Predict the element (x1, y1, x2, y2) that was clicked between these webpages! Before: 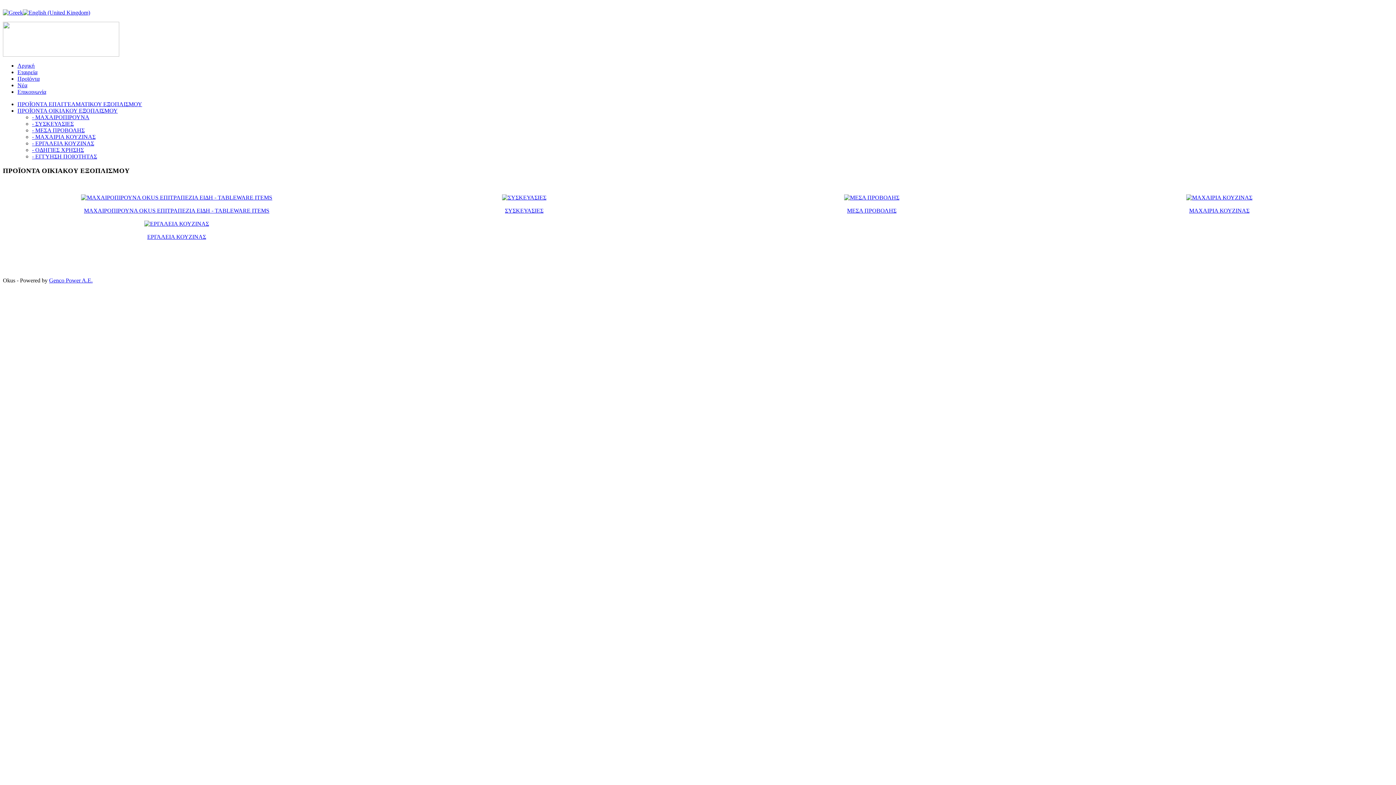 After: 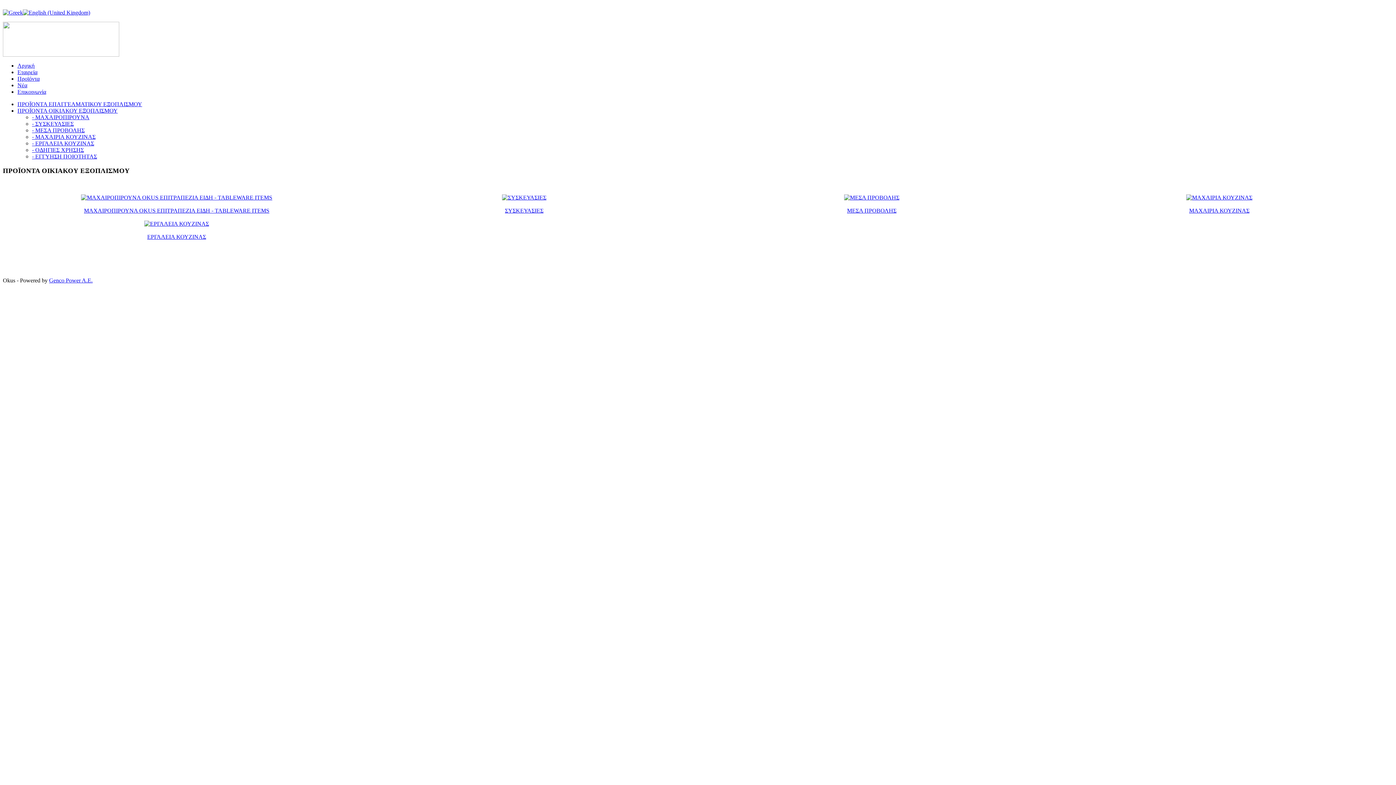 Action: bbox: (17, 107, 117, 113) label: ΠΡΟΪΟΝΤΑ ΟΙΚΙΑΚΟΥ ΕΞΟΠΛΙΣΜΟΥ